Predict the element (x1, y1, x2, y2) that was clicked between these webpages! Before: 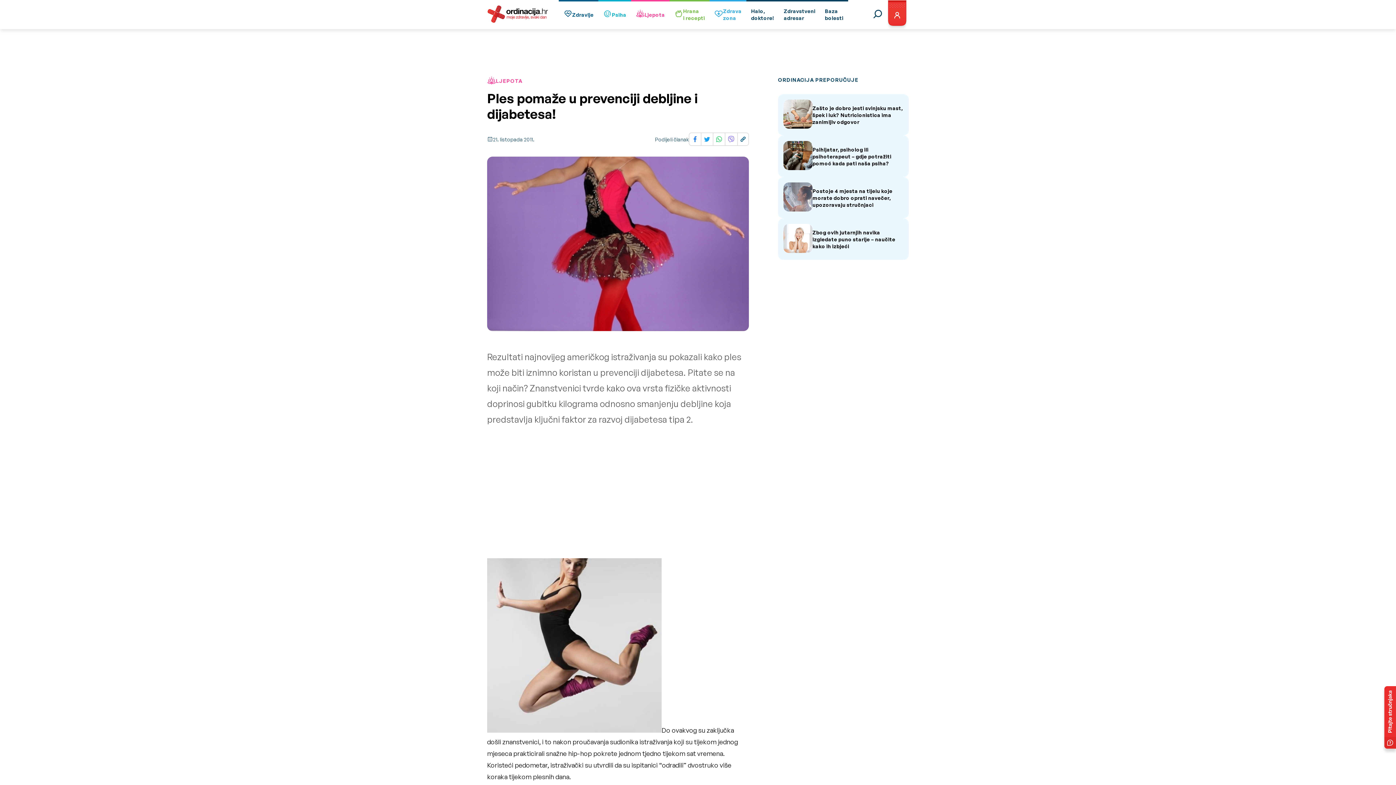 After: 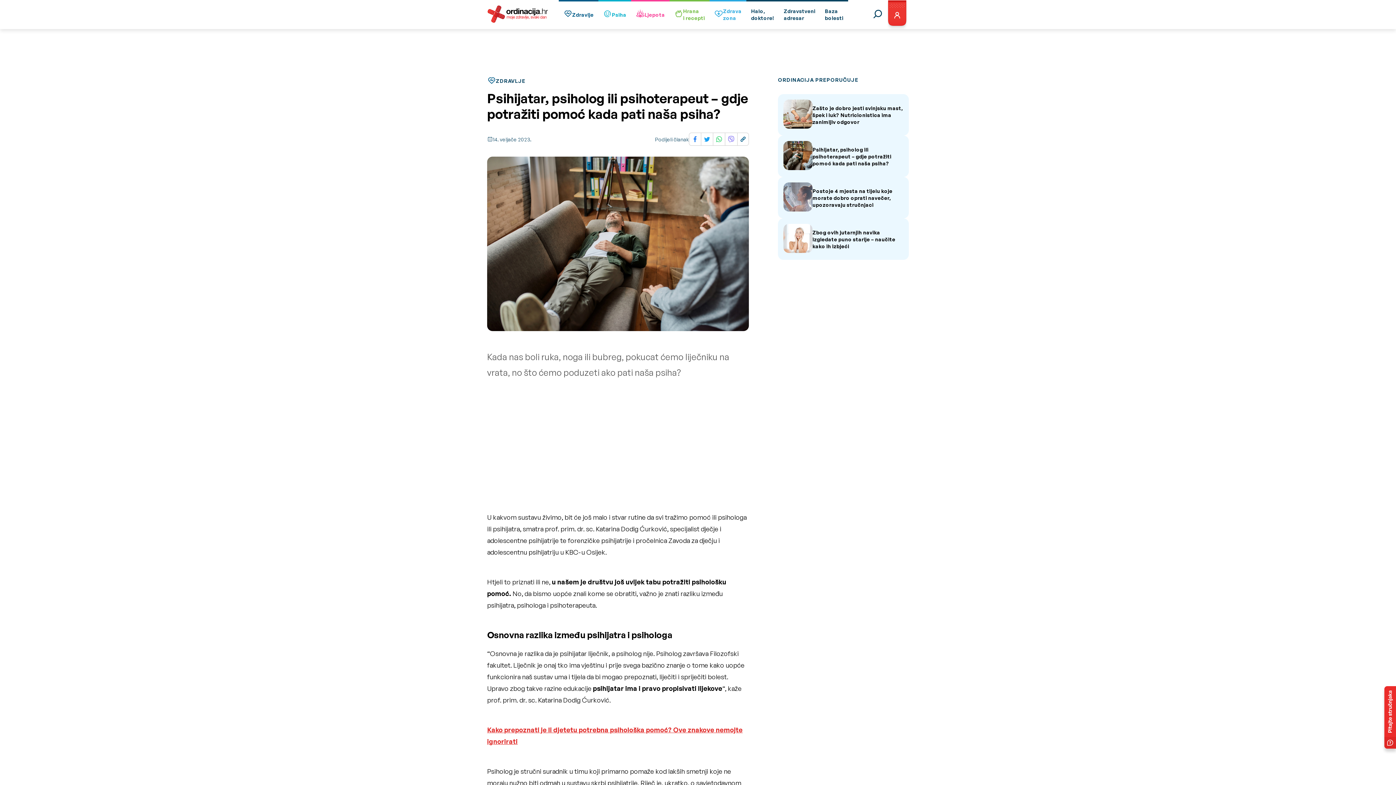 Action: bbox: (778, 135, 909, 177) label: Psihijatar, psiholog ili psihoterapeut – gdje potražiti pomoć kada pati naša psiha?